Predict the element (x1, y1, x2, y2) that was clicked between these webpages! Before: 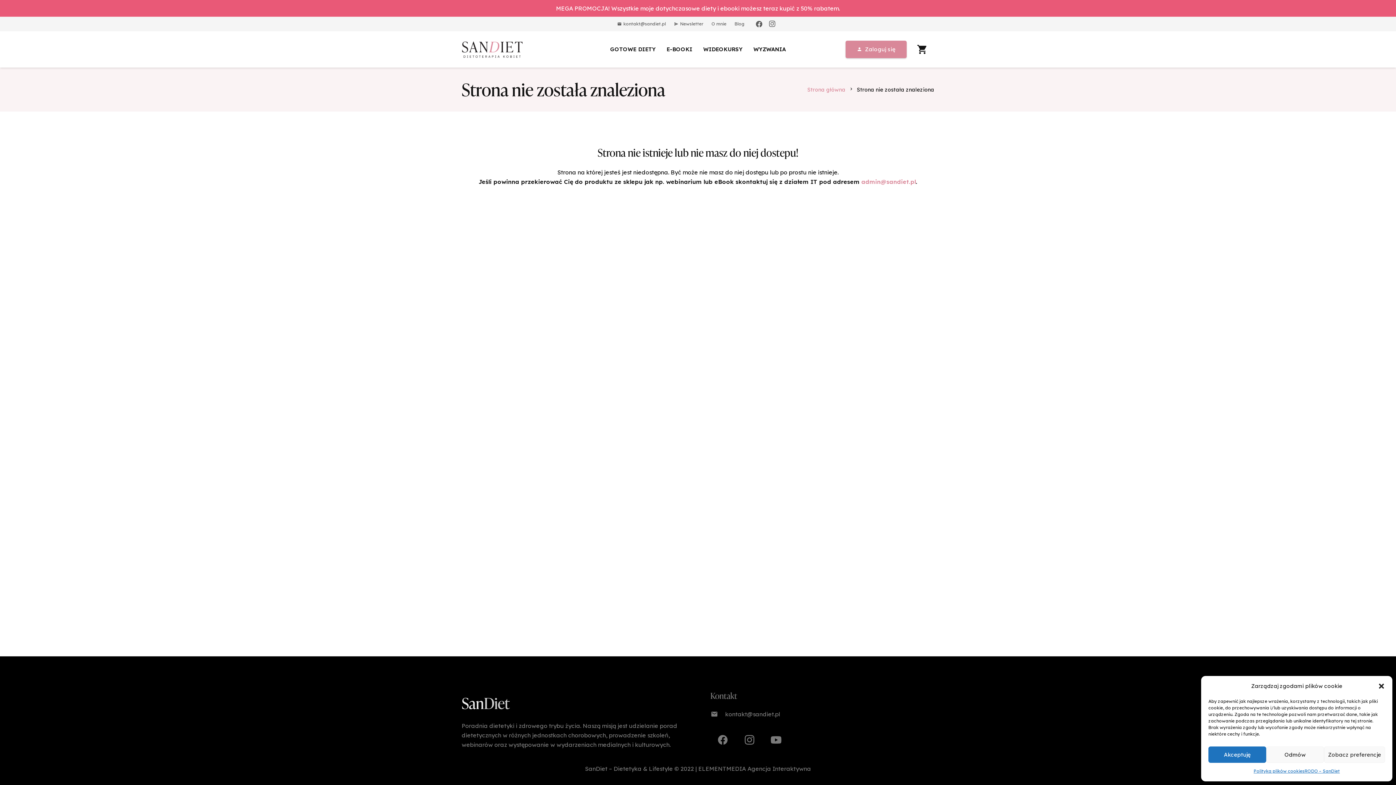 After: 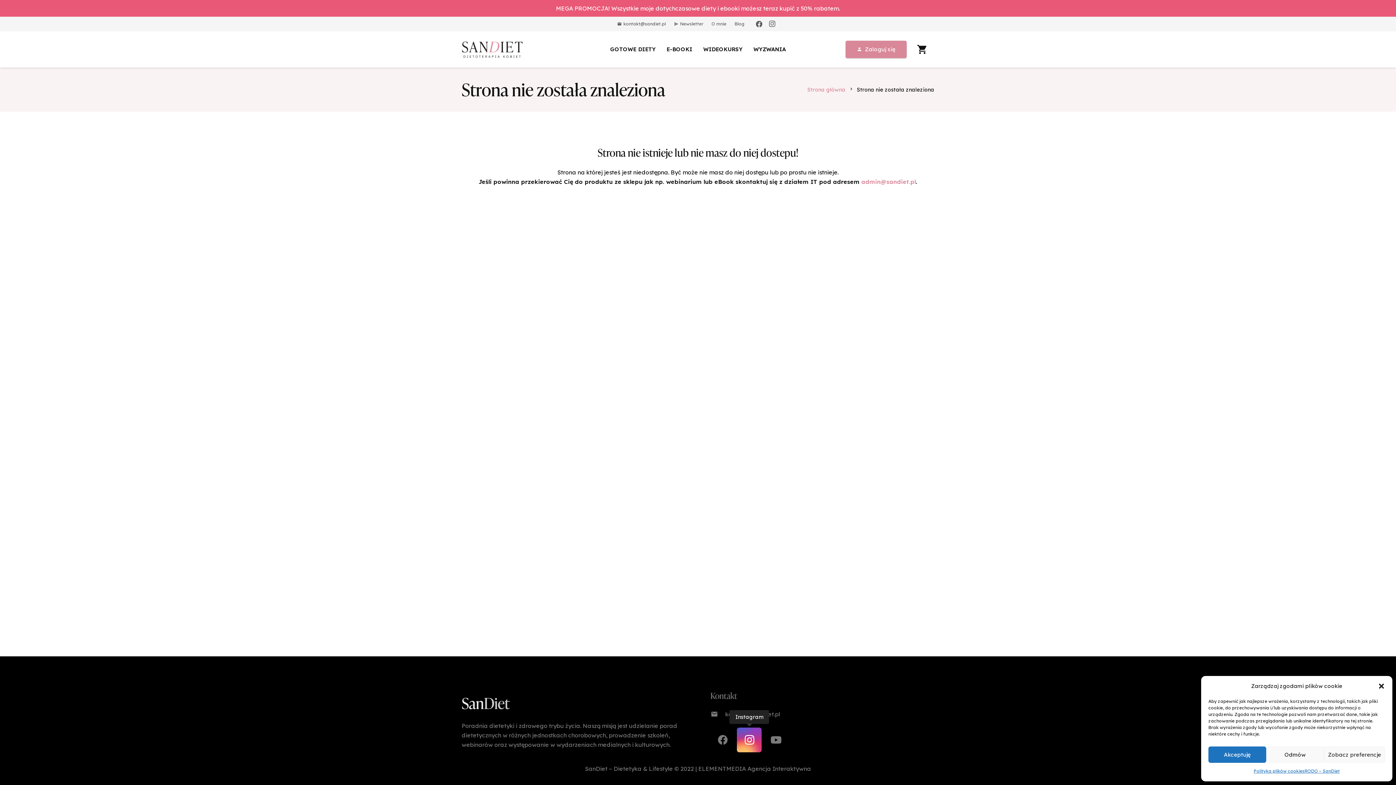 Action: bbox: (737, 728, 761, 752) label: Instagram